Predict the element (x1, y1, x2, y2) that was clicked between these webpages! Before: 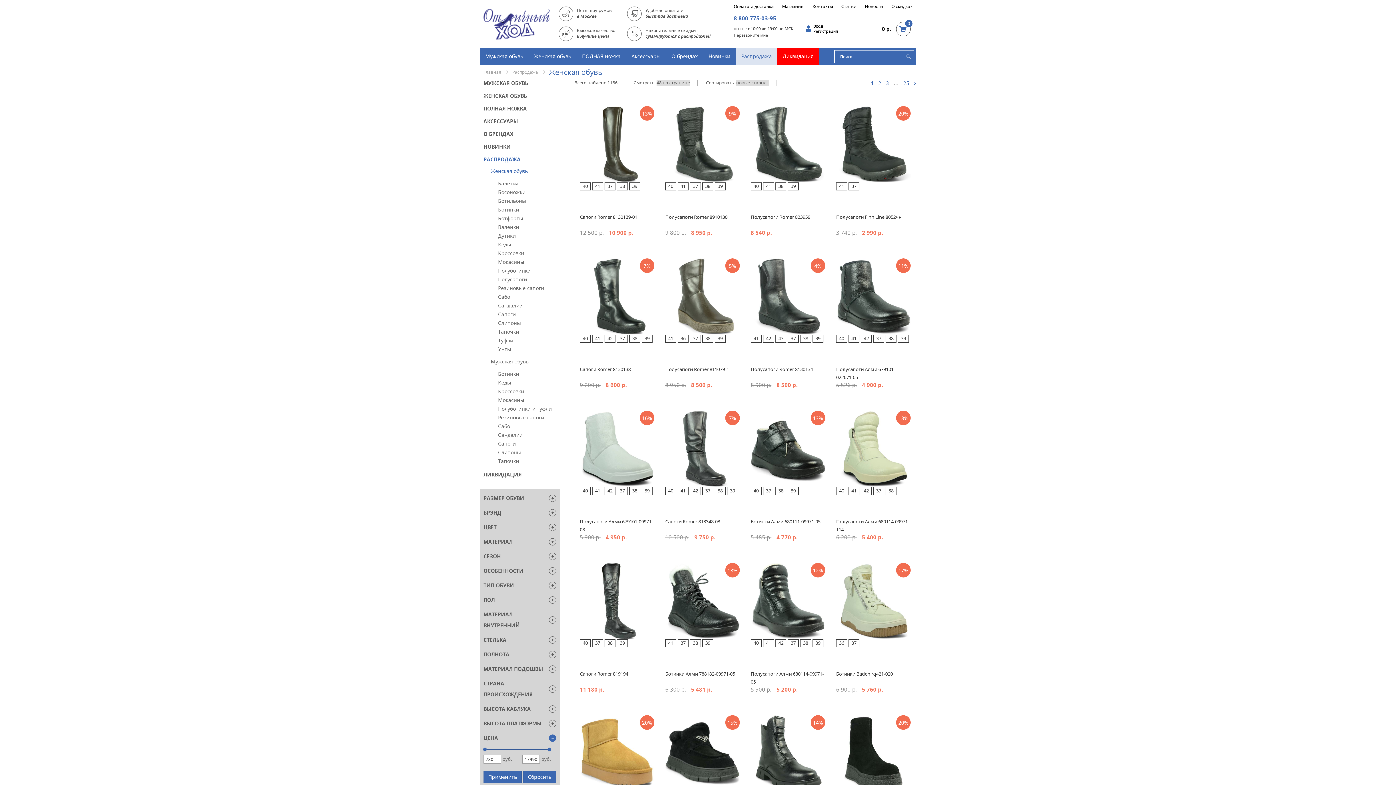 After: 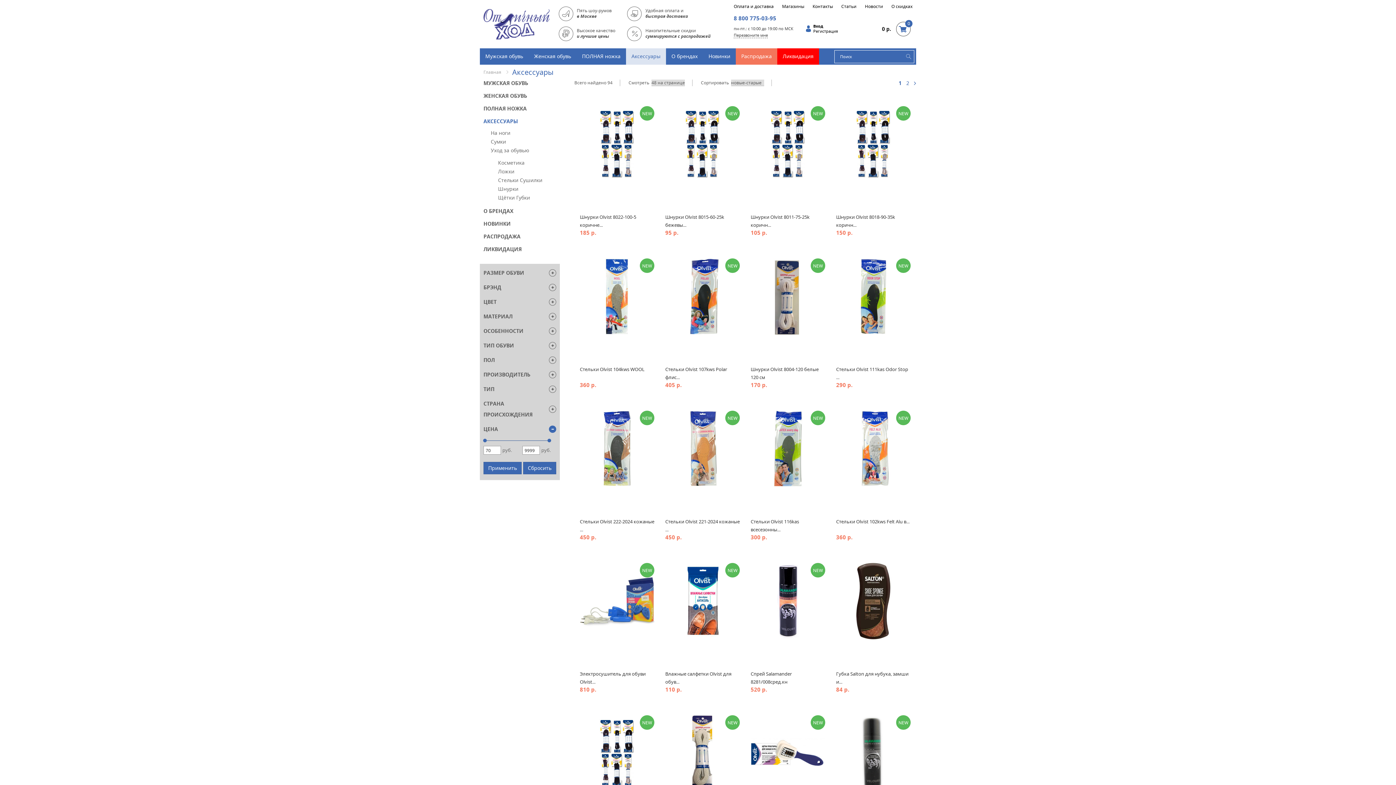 Action: bbox: (626, 48, 666, 64) label: Аксессуары